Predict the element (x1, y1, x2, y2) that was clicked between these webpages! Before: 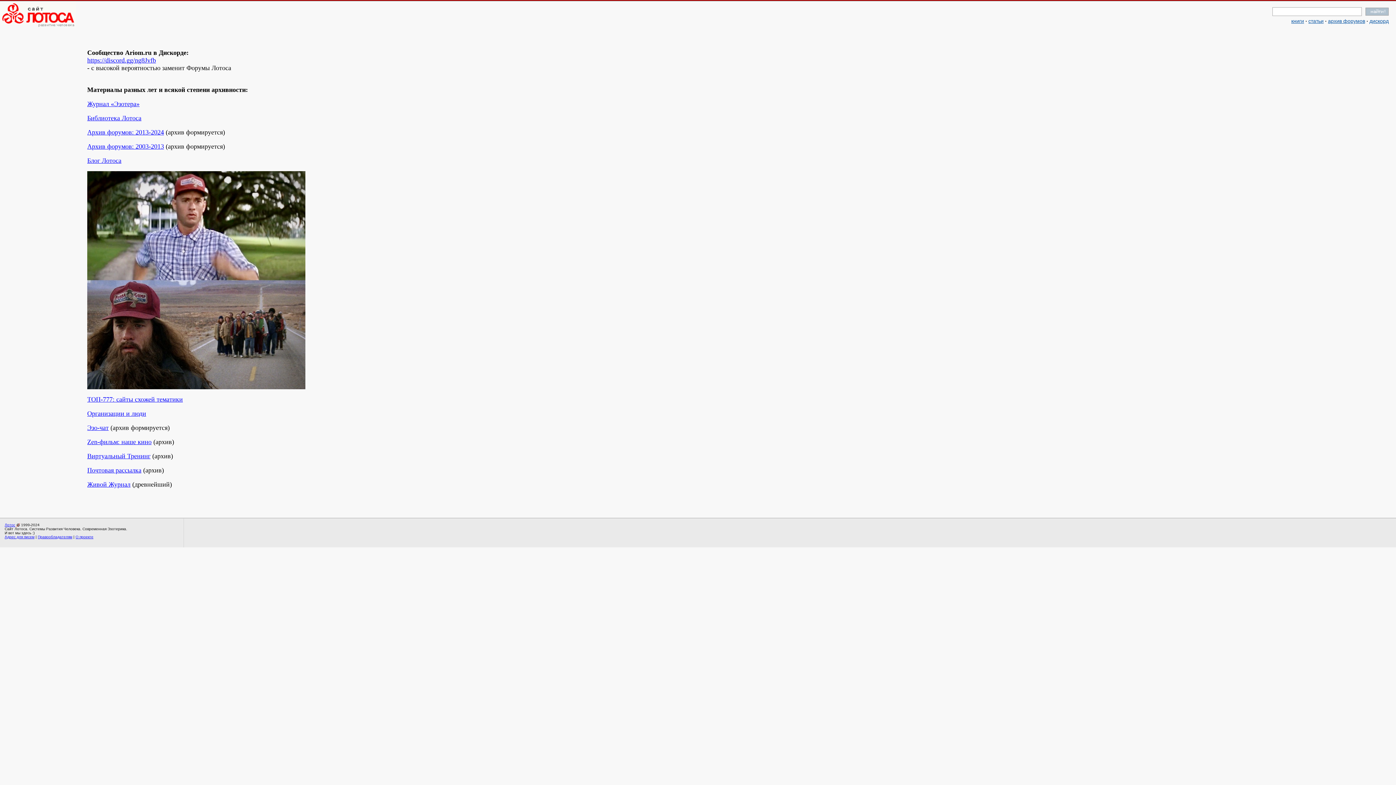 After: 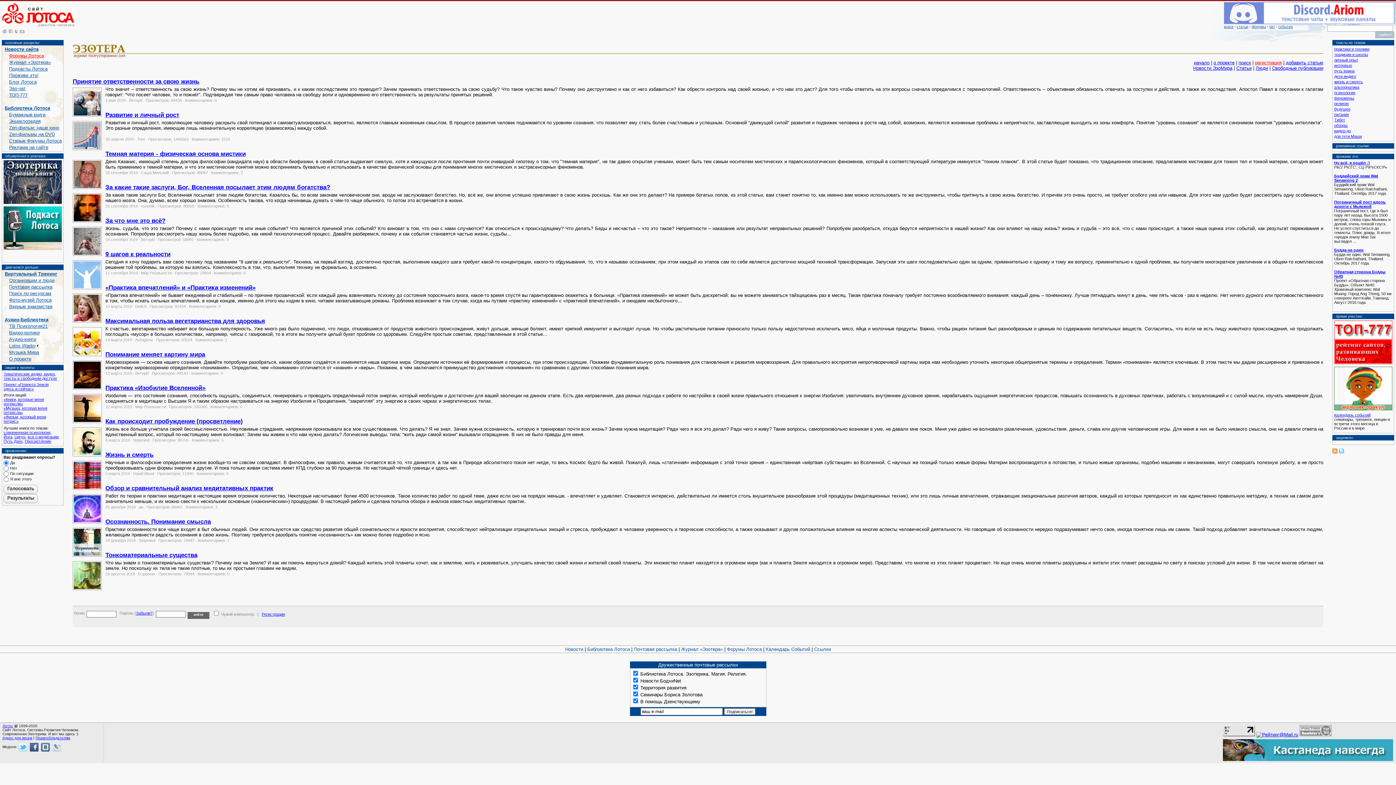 Action: label: статьи bbox: (1308, 18, 1324, 24)